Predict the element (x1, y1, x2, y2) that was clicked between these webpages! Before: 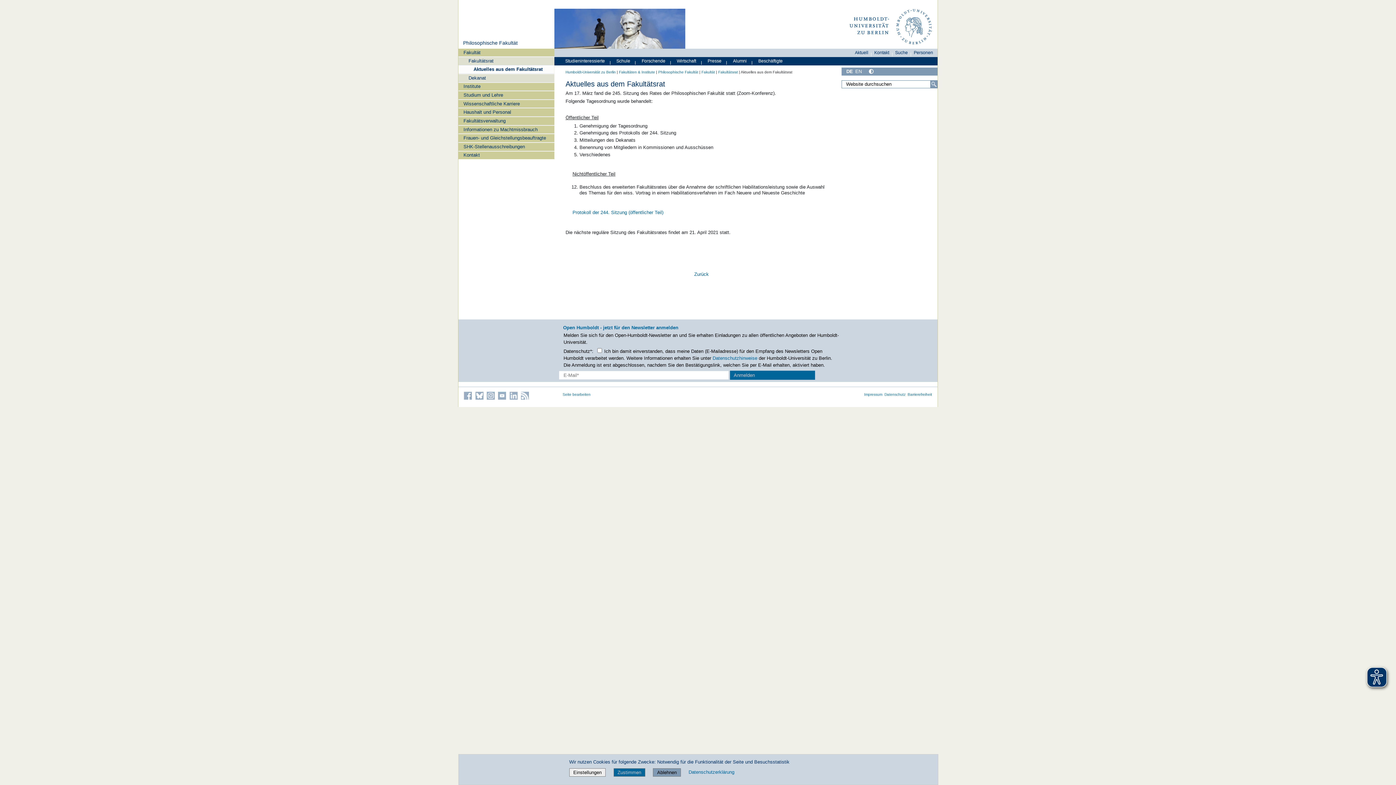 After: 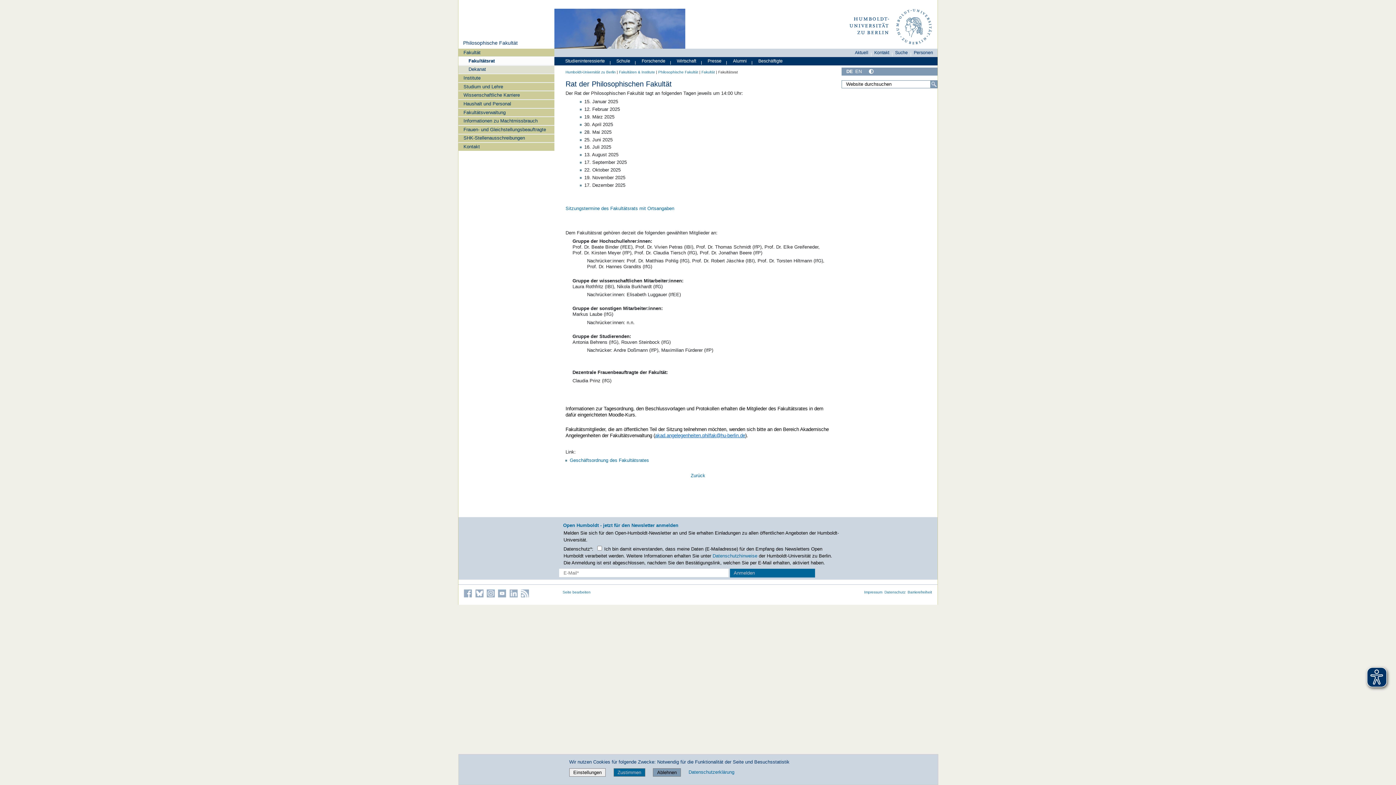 Action: label: Fakultätsrat bbox: (458, 56, 554, 65)